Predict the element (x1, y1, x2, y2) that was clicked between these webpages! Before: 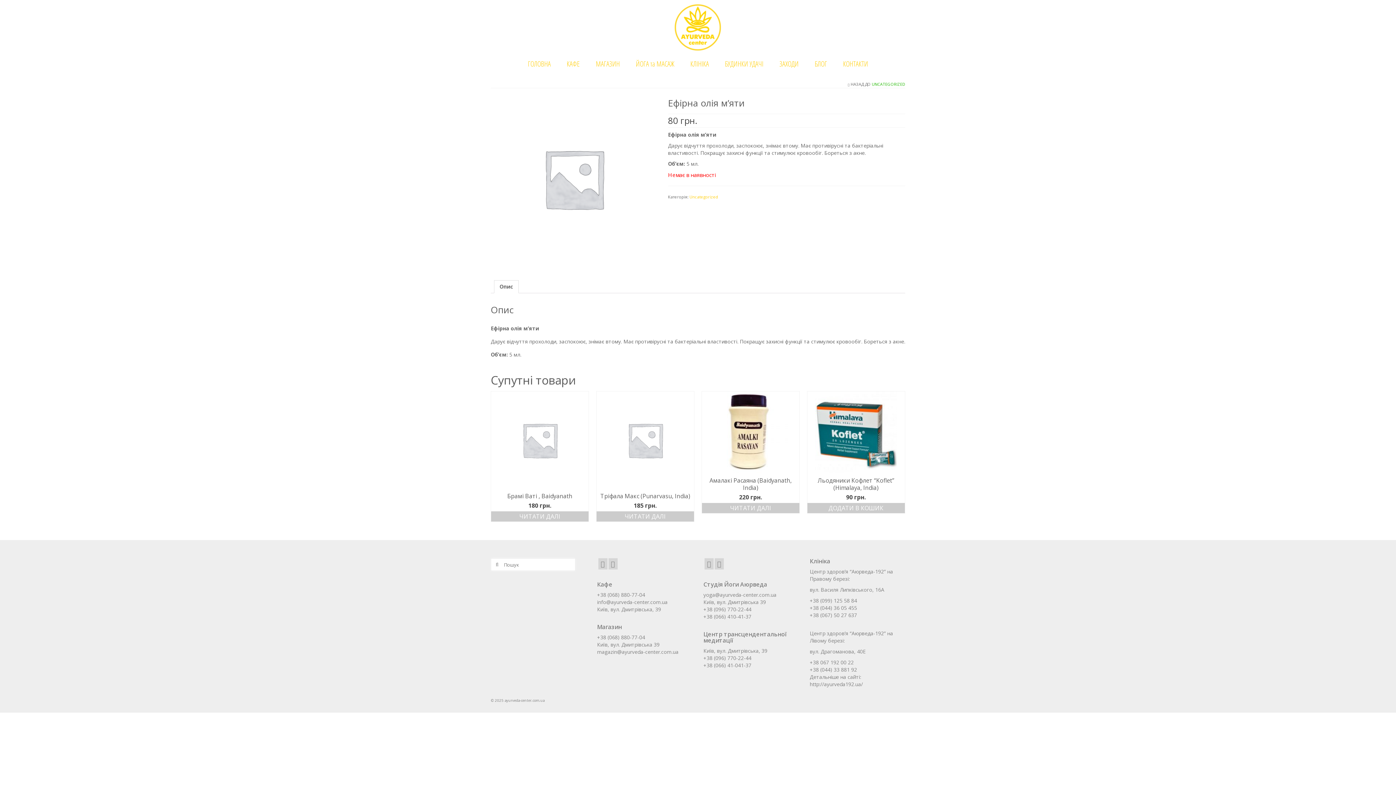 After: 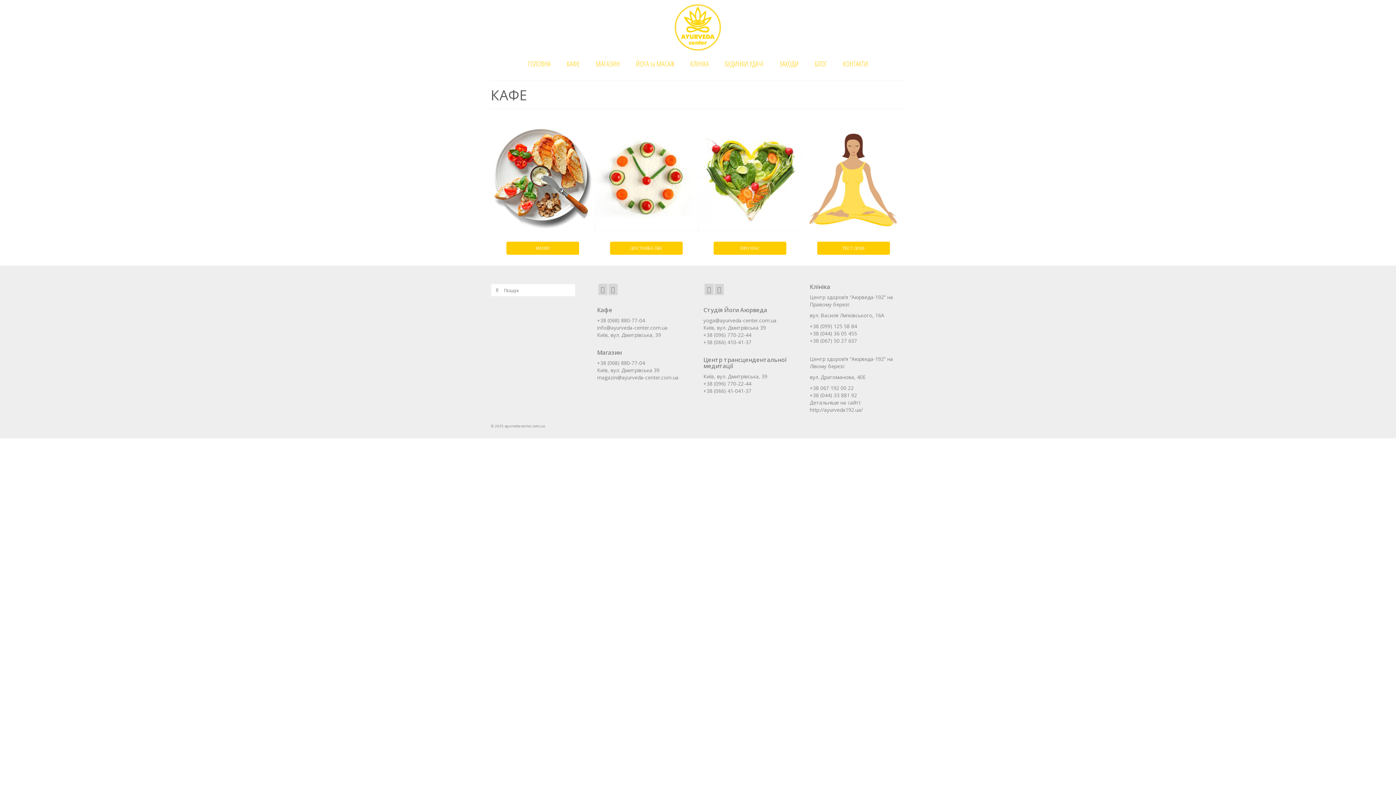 Action: bbox: (559, 56, 587, 71) label: КАФЕ